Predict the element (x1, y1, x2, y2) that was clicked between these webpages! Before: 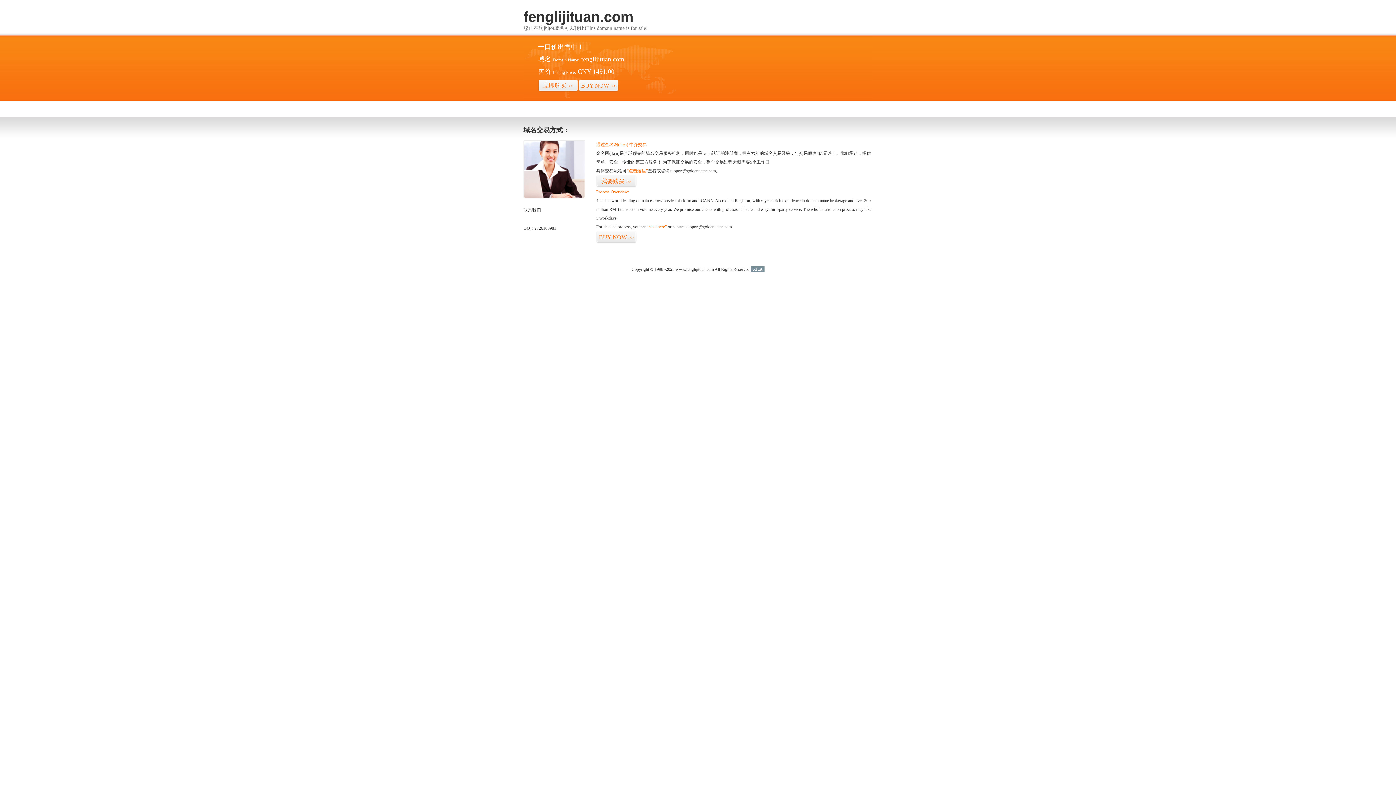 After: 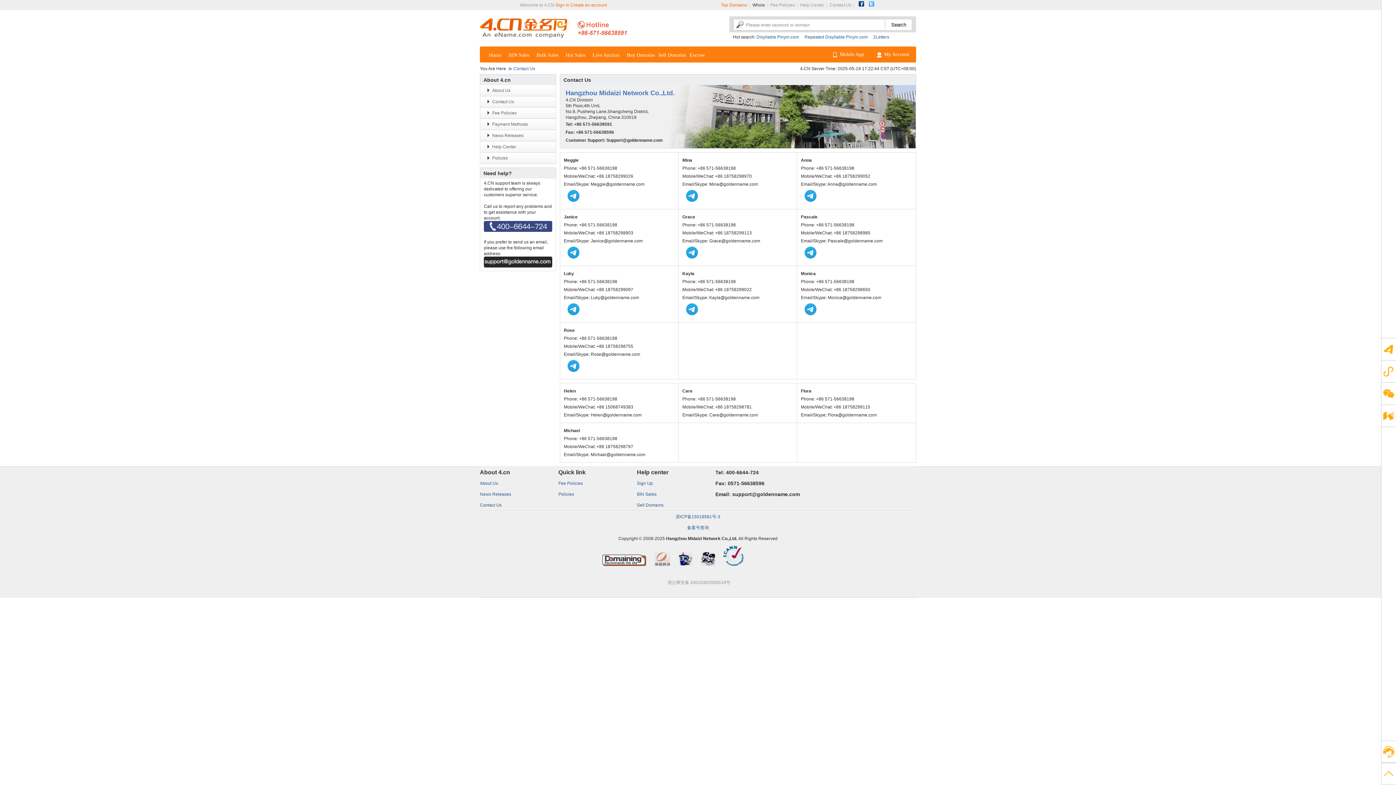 Action: bbox: (523, 194, 585, 199)